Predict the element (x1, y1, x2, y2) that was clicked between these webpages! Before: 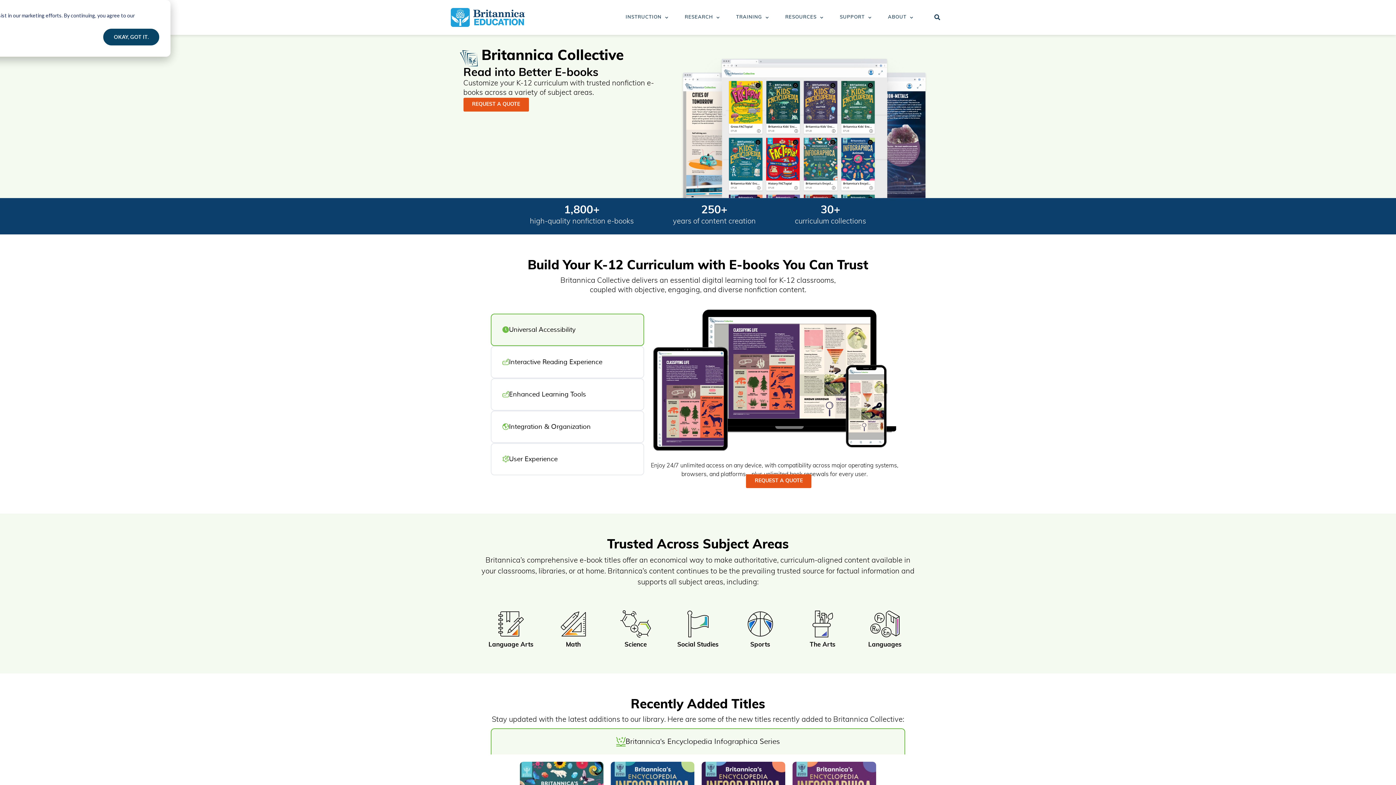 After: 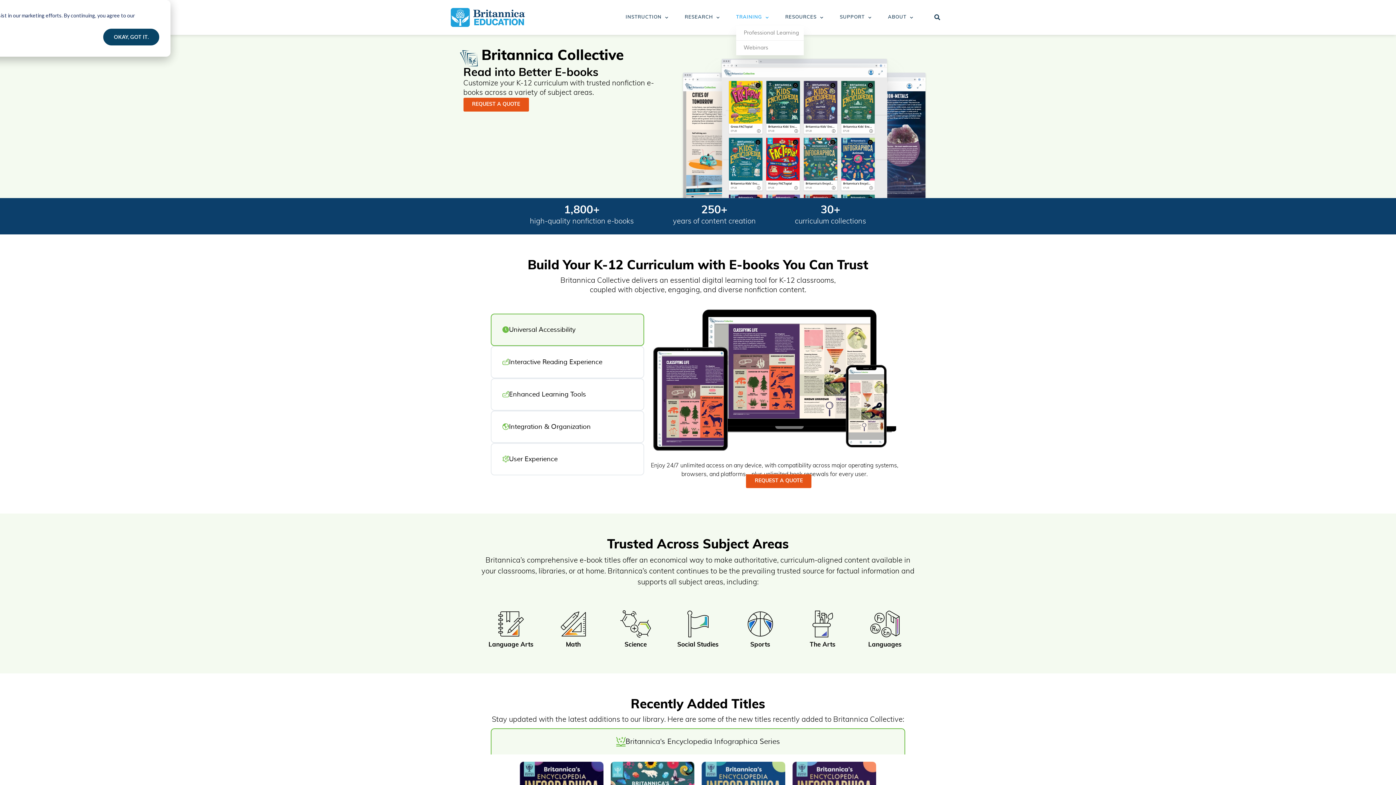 Action: label: TRAINING bbox: (736, 9, 769, 25)